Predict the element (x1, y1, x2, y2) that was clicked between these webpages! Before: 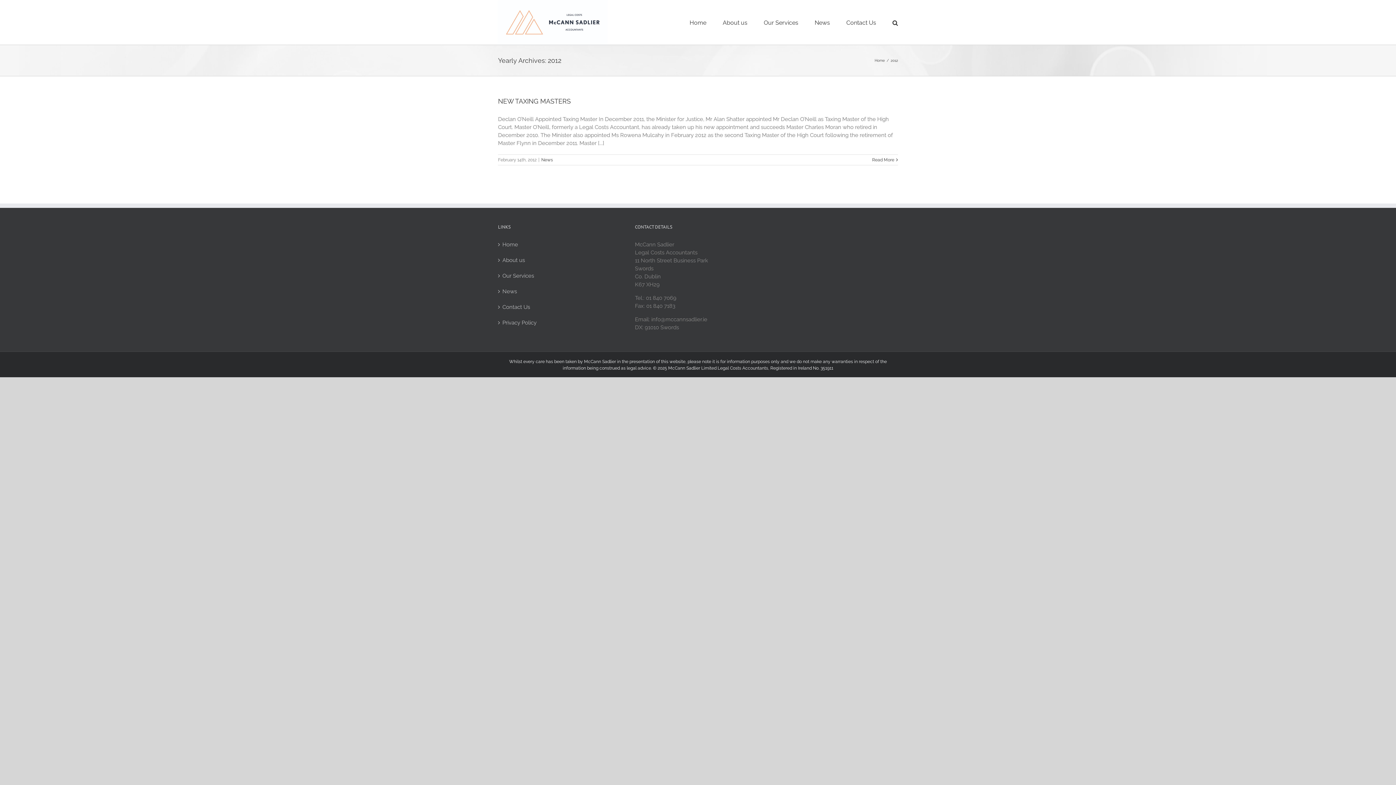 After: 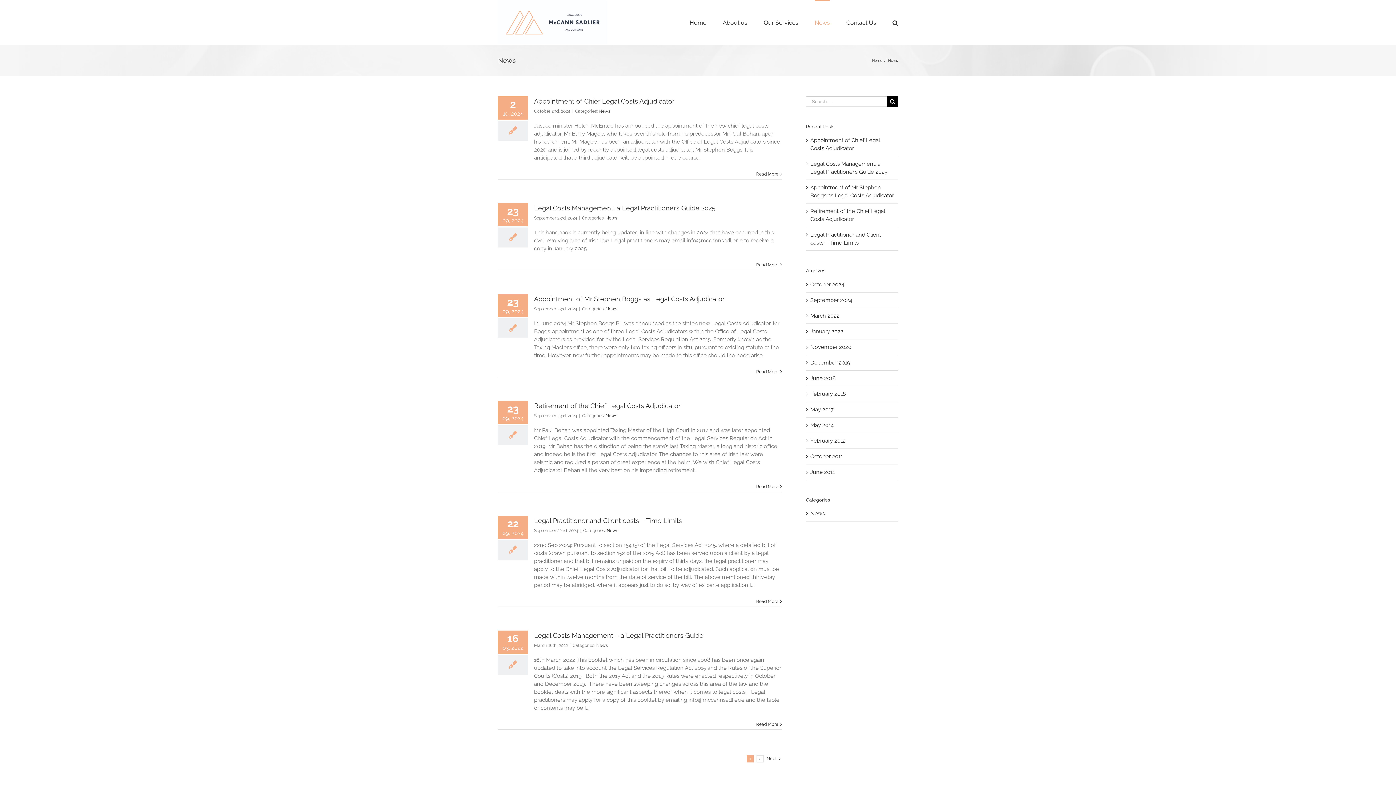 Action: bbox: (814, 0, 830, 44) label: News